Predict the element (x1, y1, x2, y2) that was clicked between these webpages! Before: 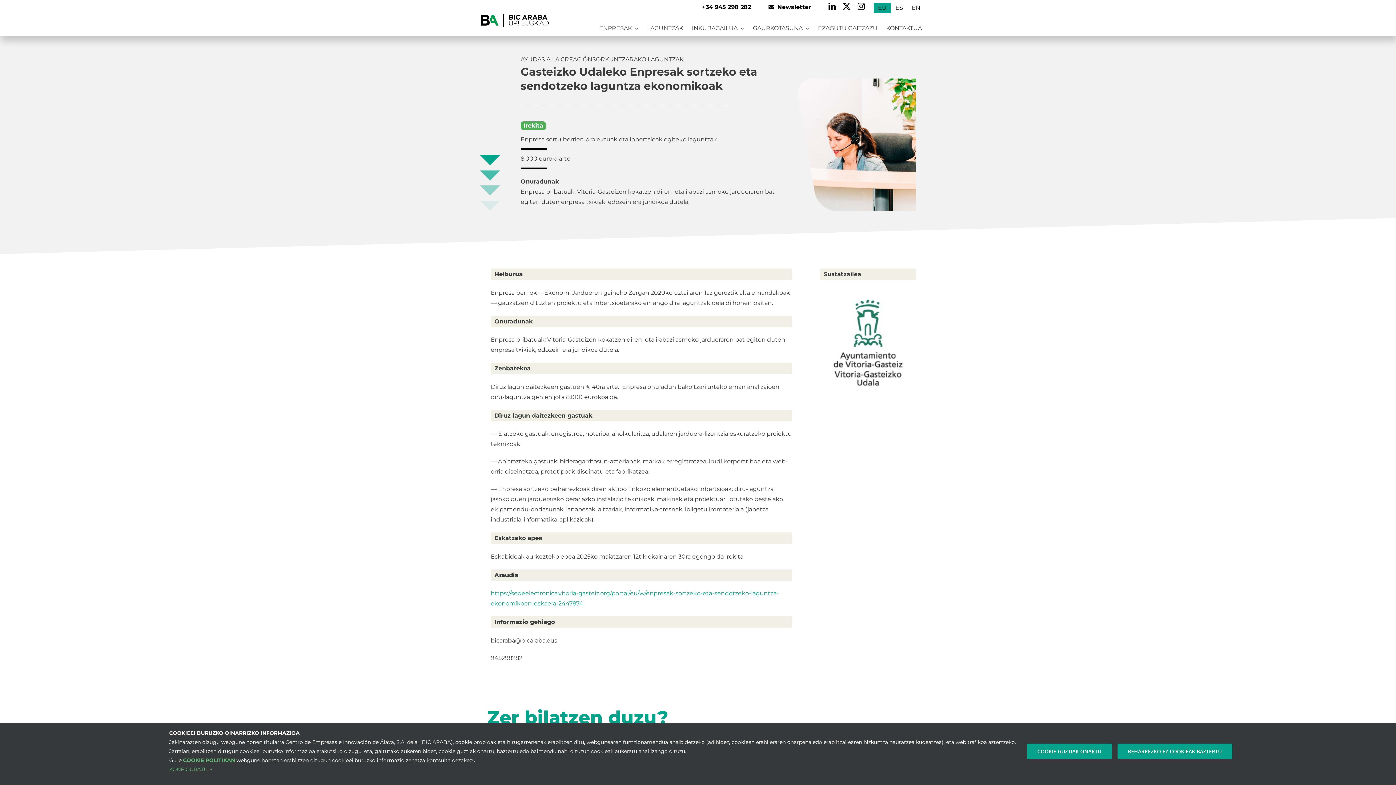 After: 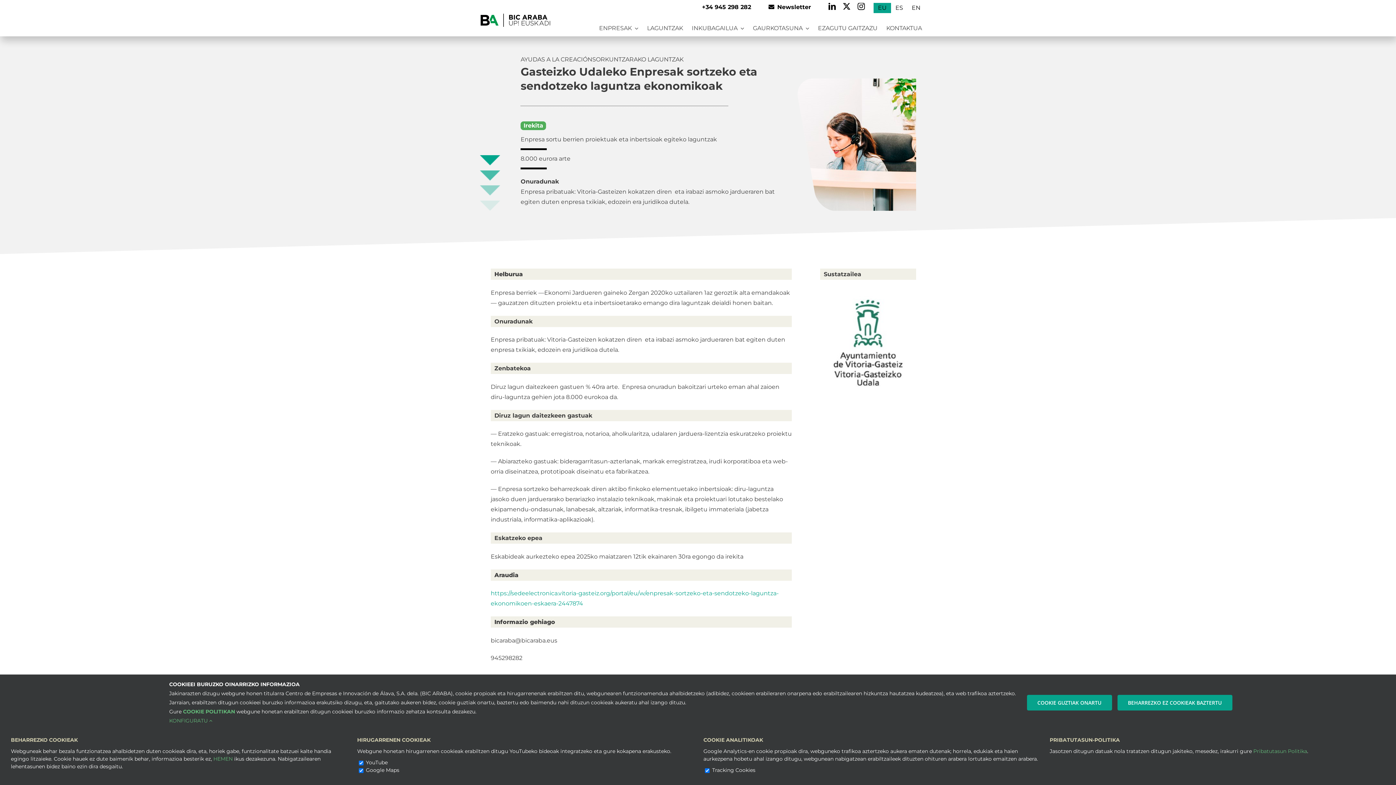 Action: label: KONFIGURATU  bbox: (169, 766, 212, 773)